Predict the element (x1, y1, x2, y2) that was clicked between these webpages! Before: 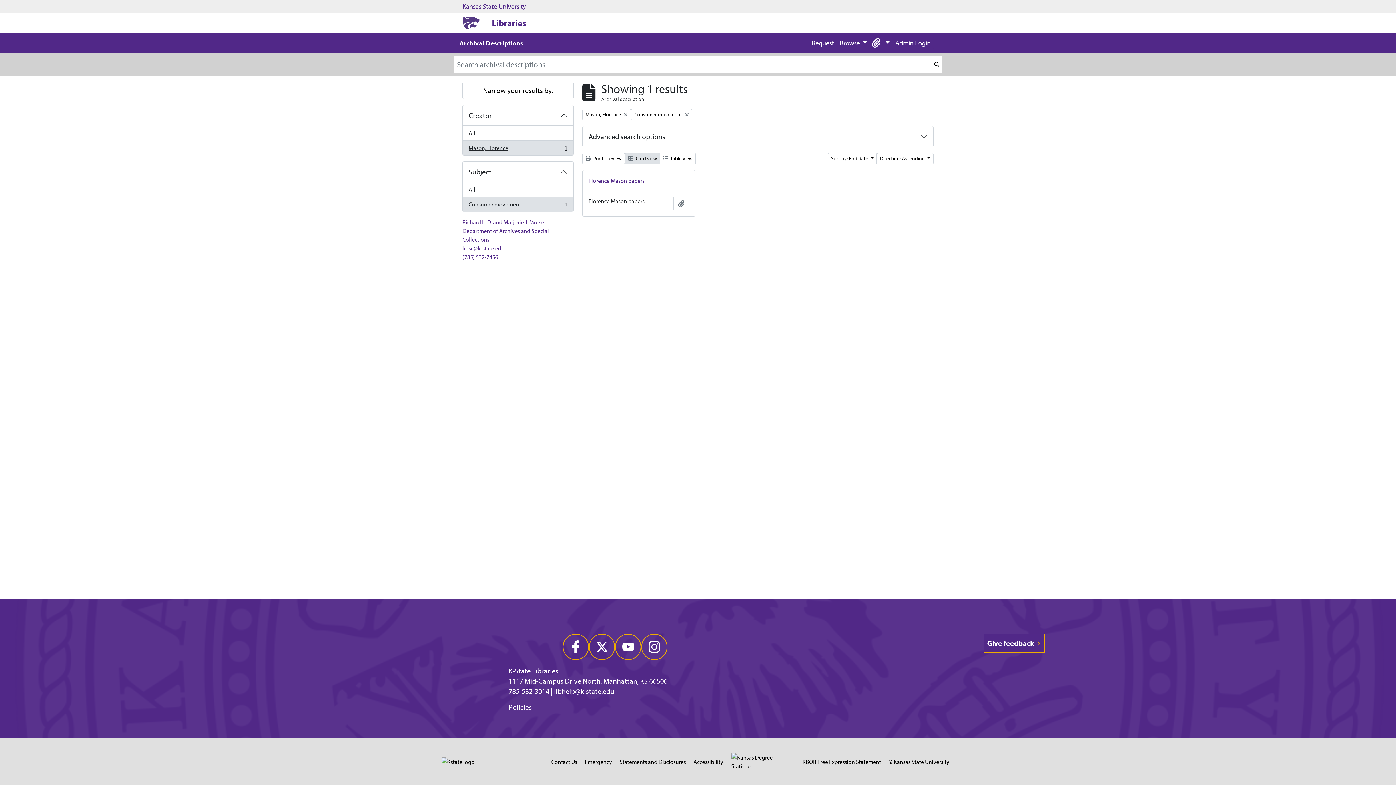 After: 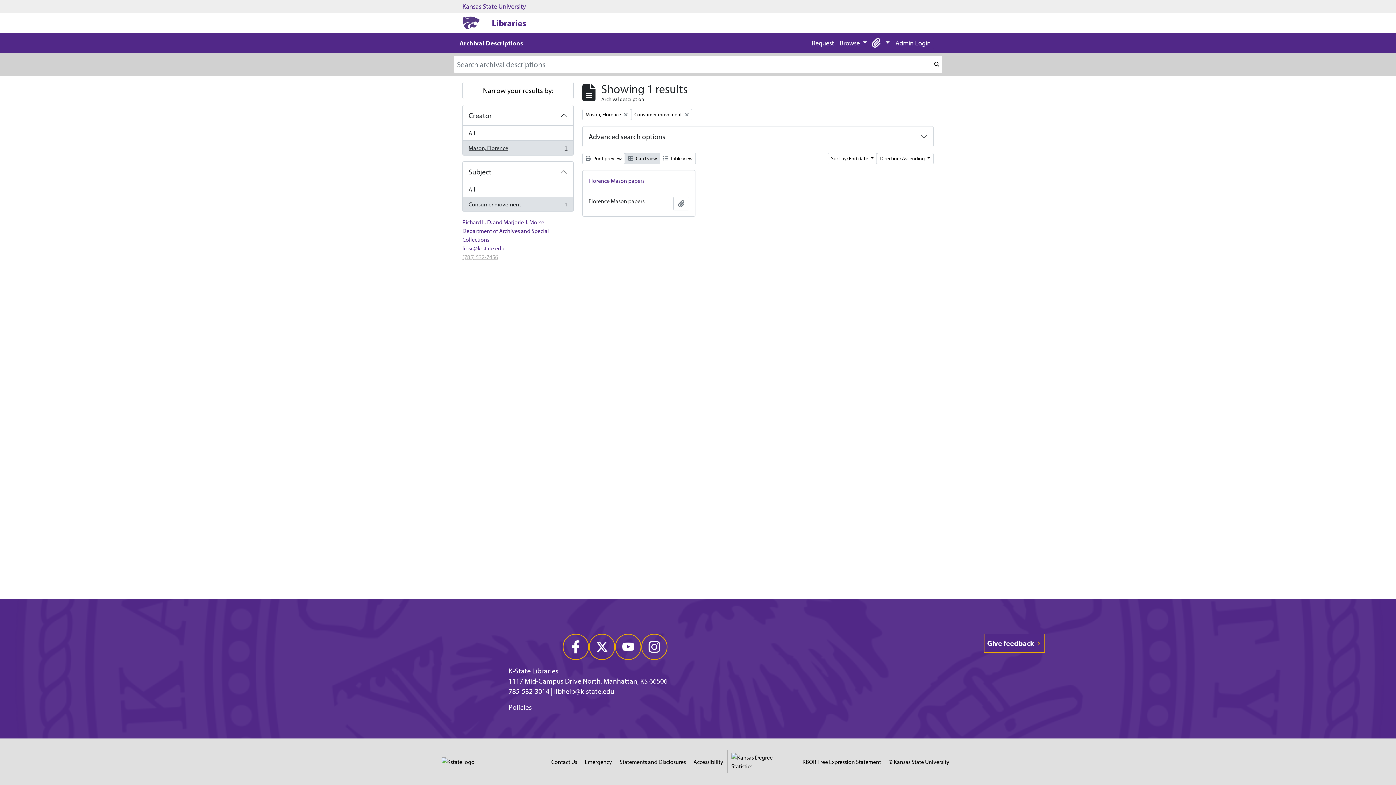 Action: label: (785) 532-7456 bbox: (462, 253, 498, 260)